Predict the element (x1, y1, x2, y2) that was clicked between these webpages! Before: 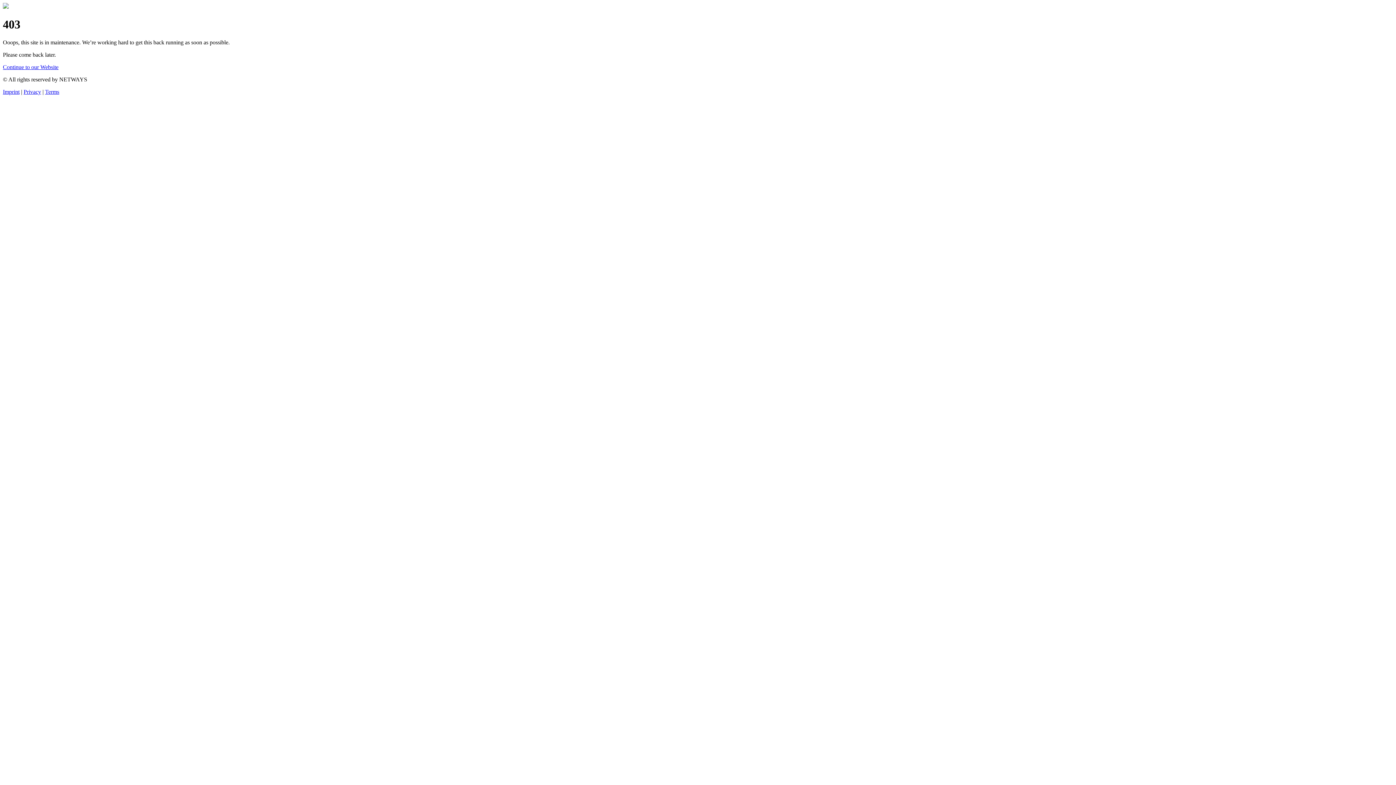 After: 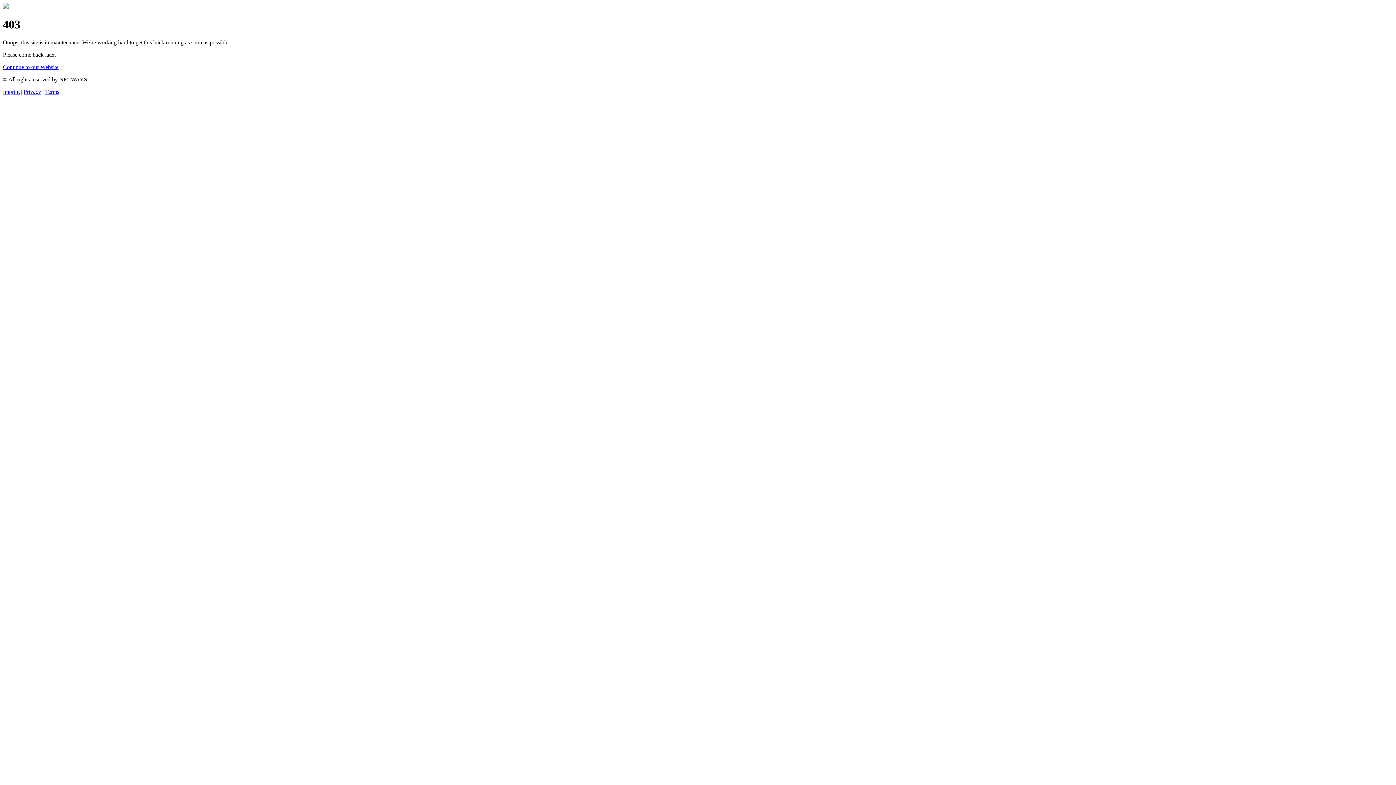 Action: bbox: (23, 88, 41, 94) label: Privacy